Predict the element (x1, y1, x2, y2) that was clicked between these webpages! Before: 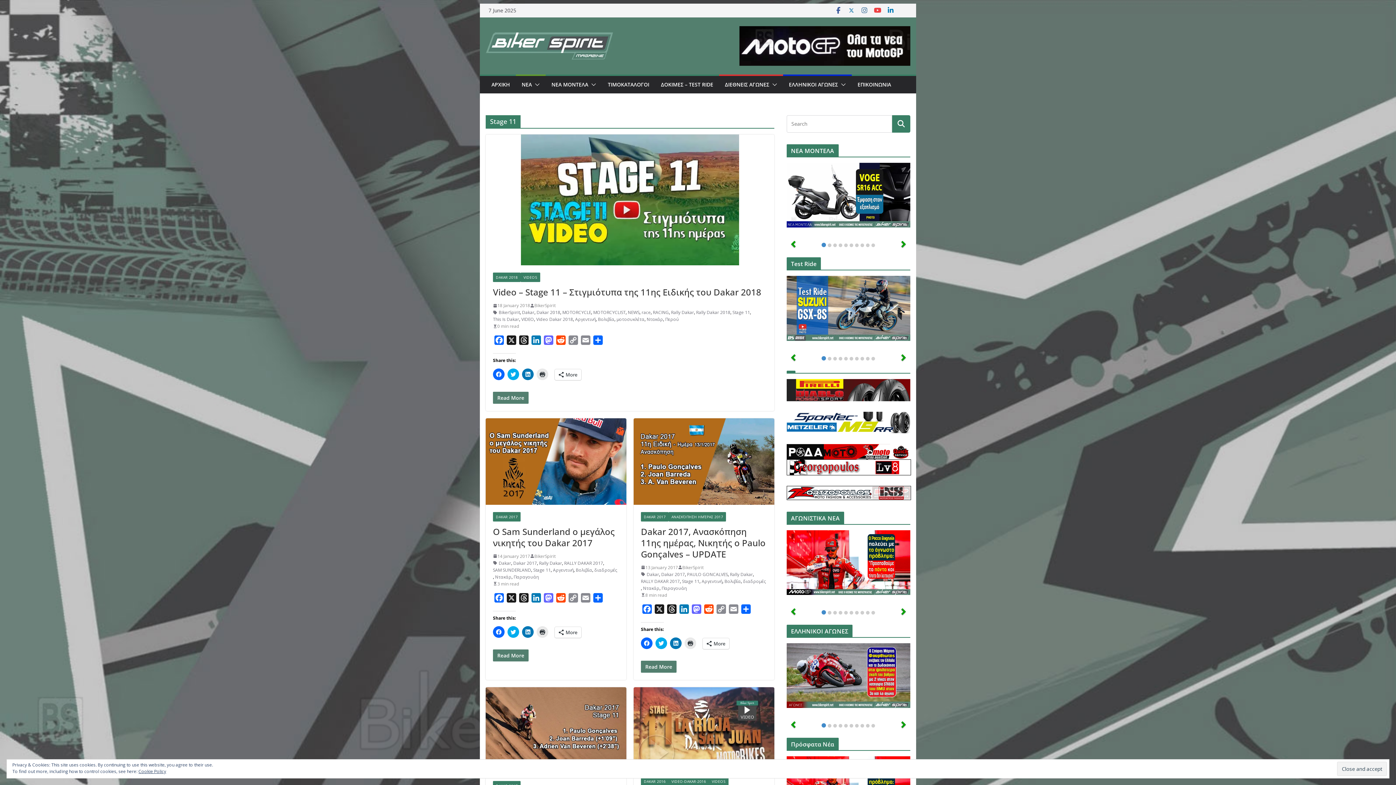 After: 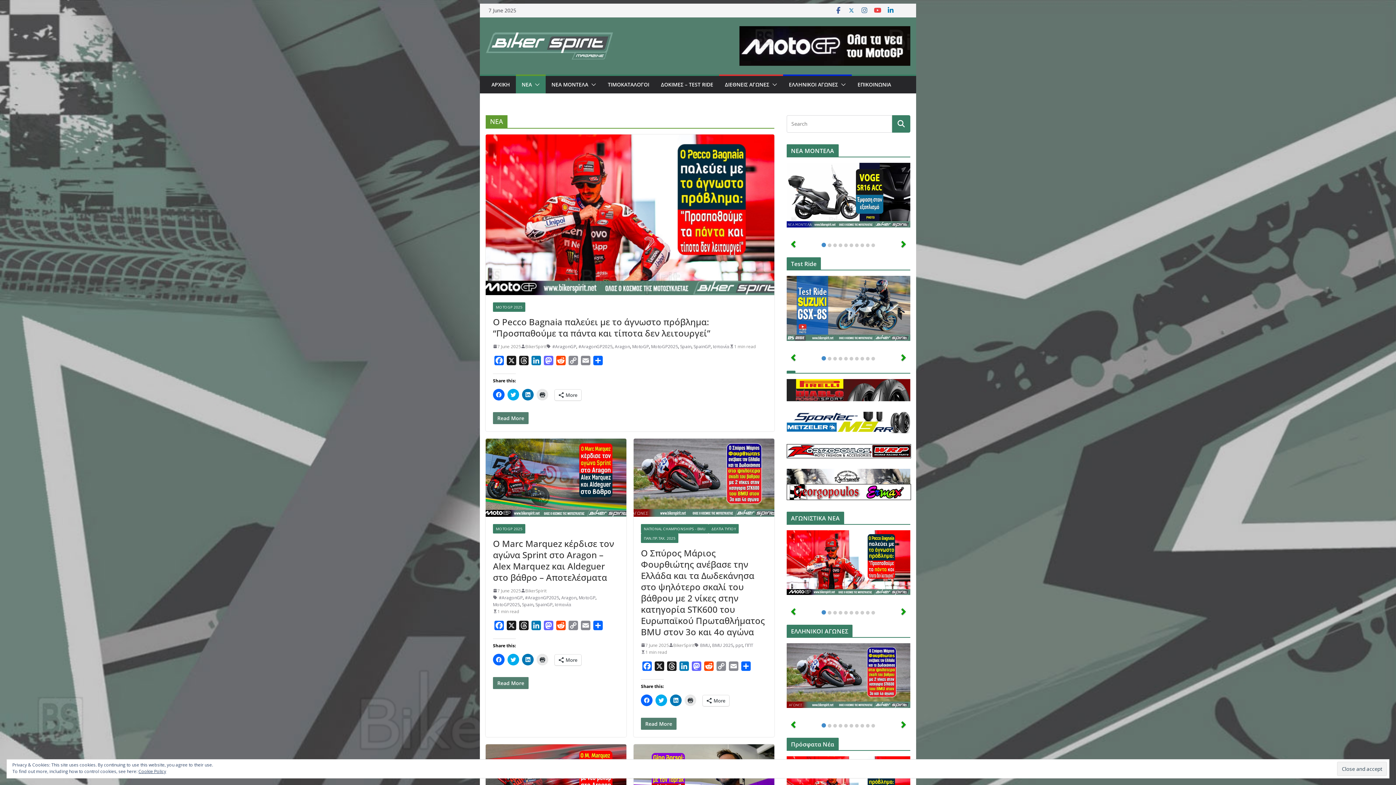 Action: bbox: (521, 79, 532, 89) label: NEA